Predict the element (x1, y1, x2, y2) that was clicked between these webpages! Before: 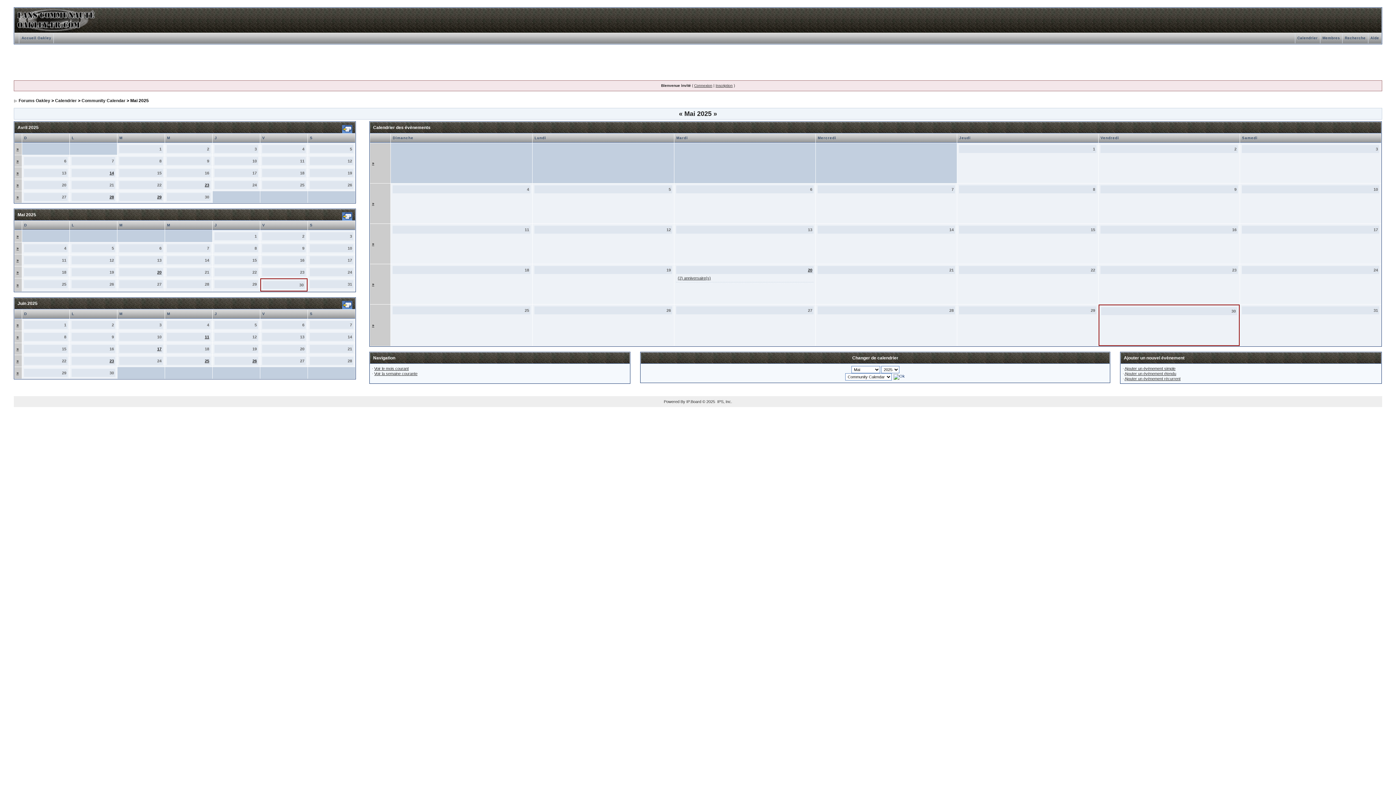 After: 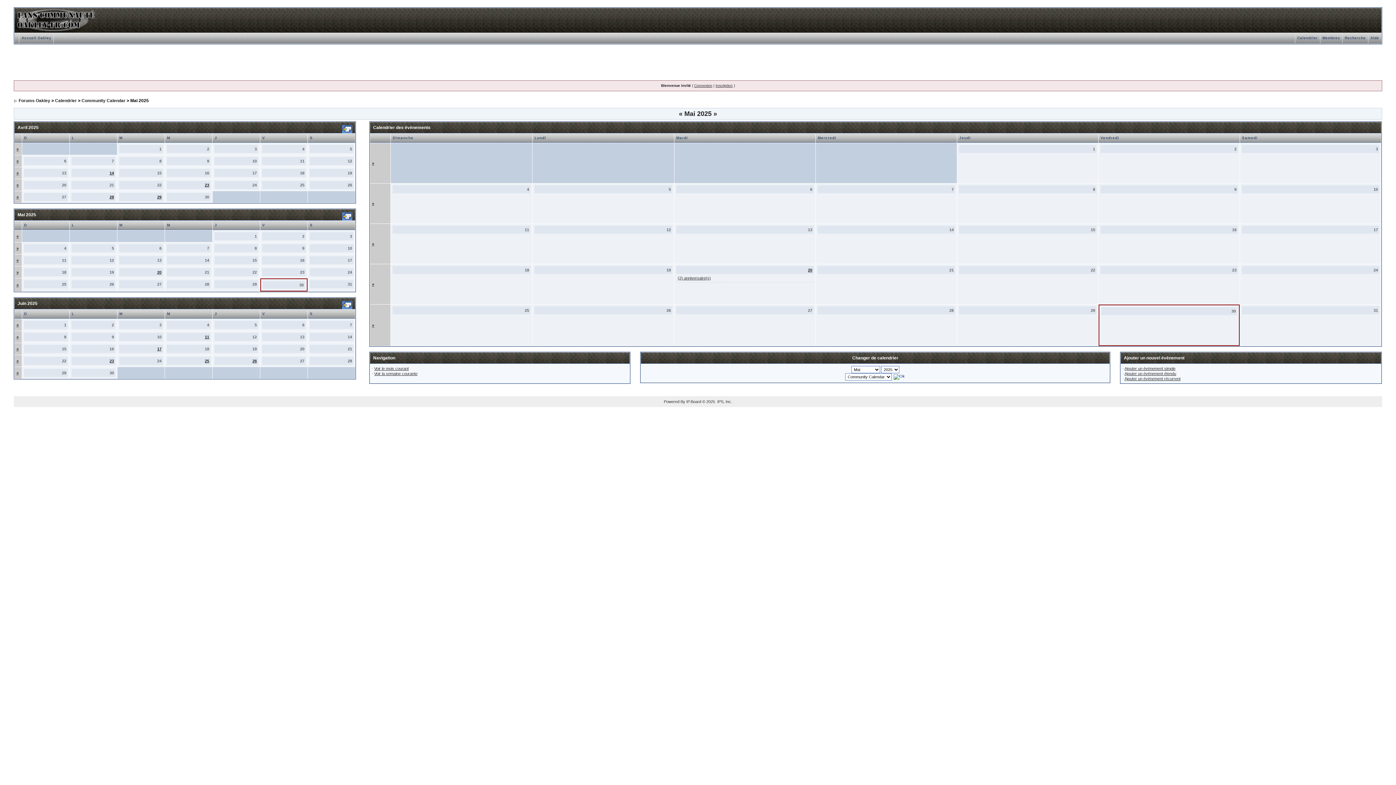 Action: label: Calendrier bbox: (55, 98, 76, 103)